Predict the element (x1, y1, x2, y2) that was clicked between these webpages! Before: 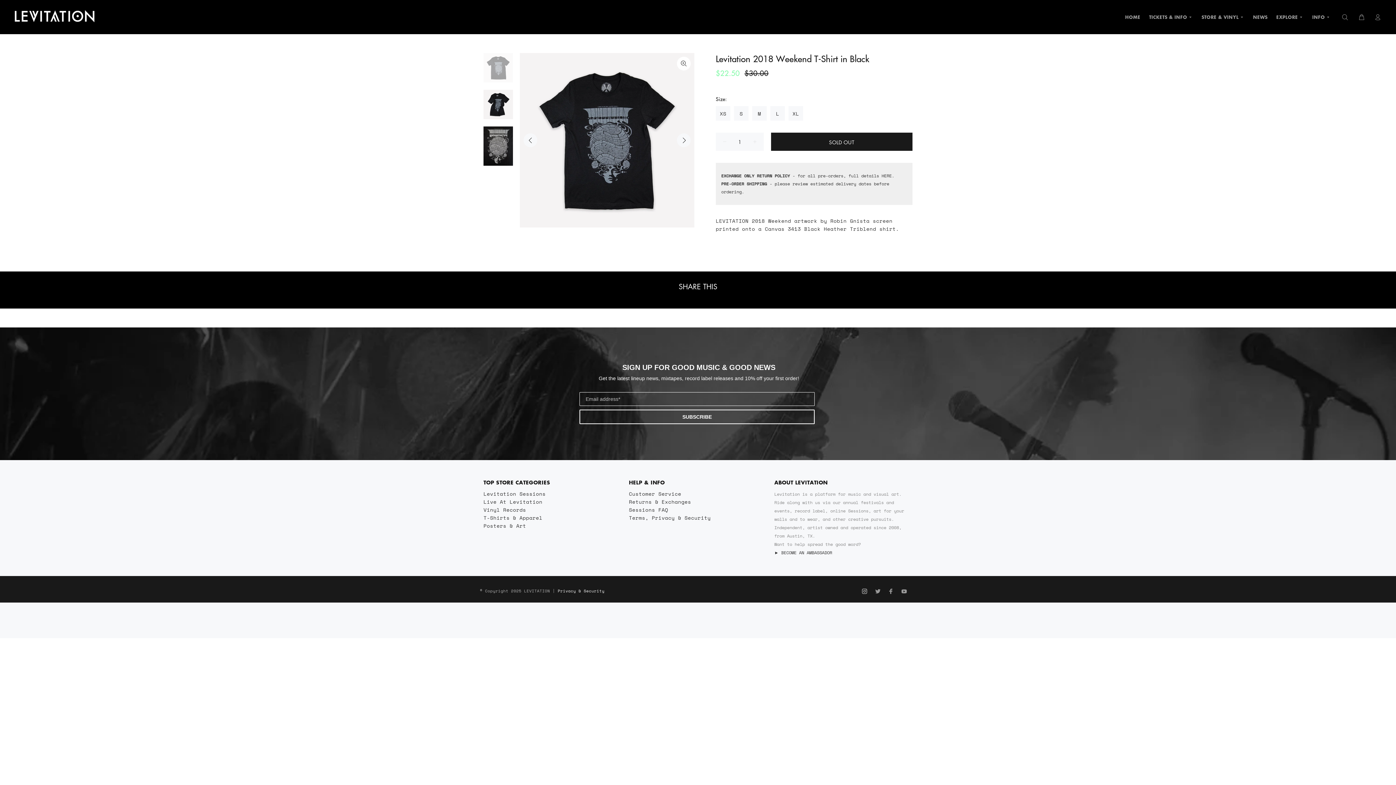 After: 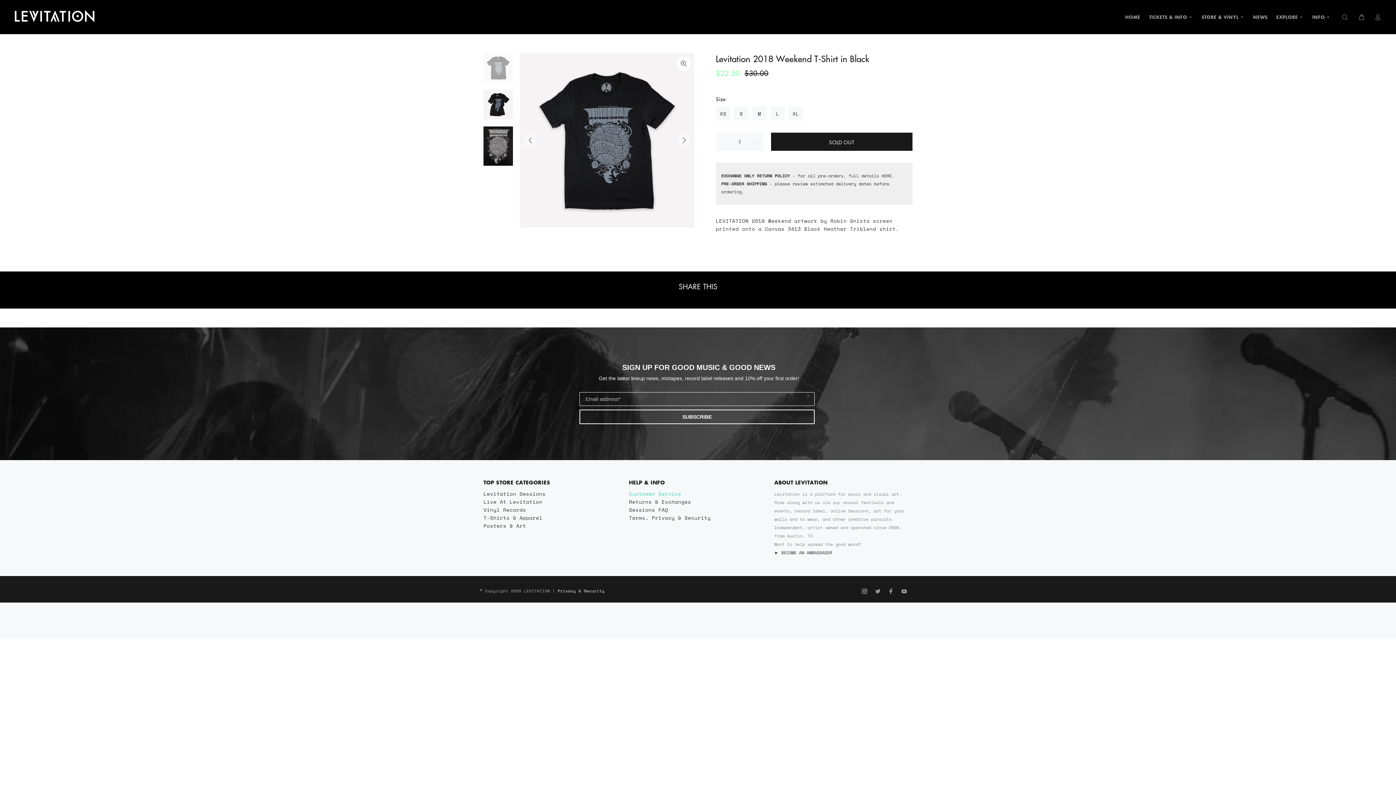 Action: bbox: (629, 490, 681, 497) label: Customer Service